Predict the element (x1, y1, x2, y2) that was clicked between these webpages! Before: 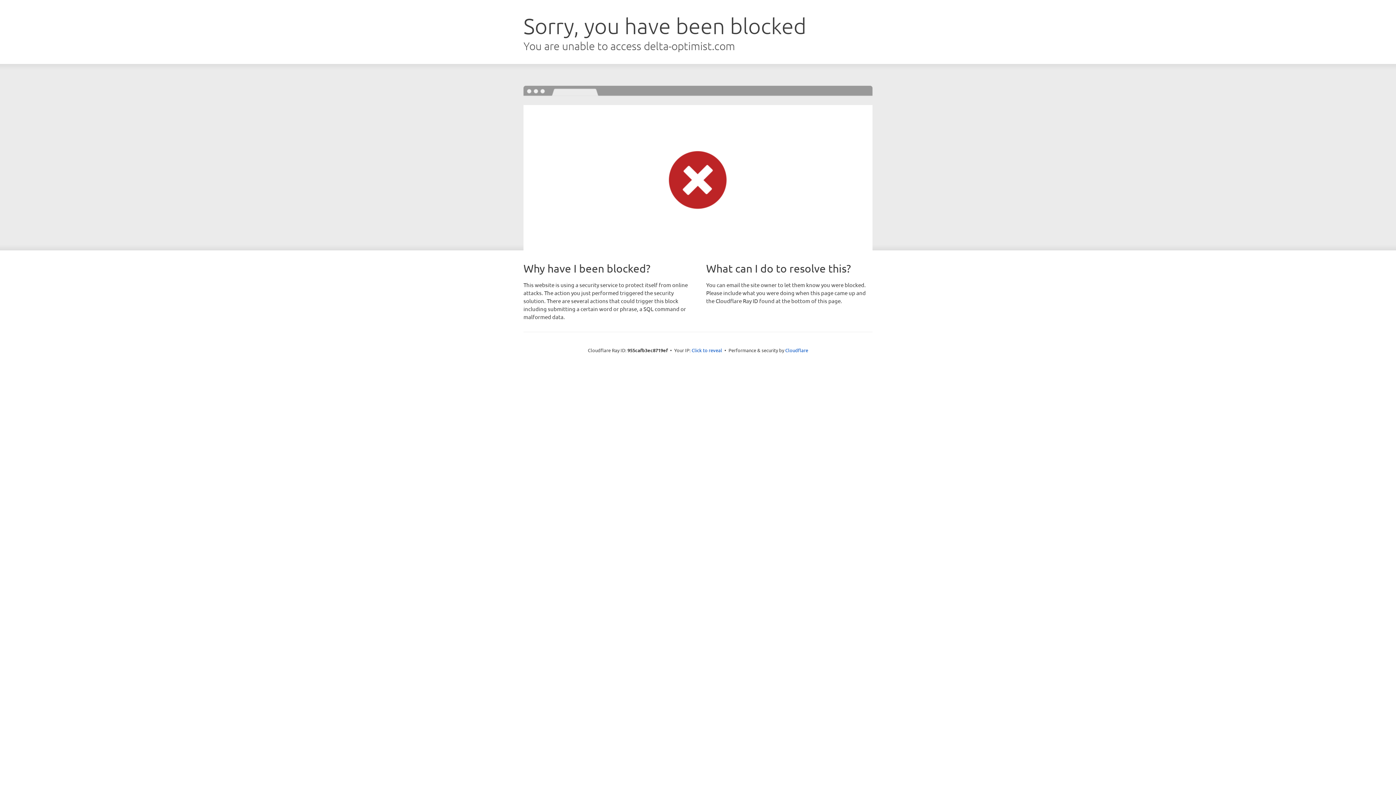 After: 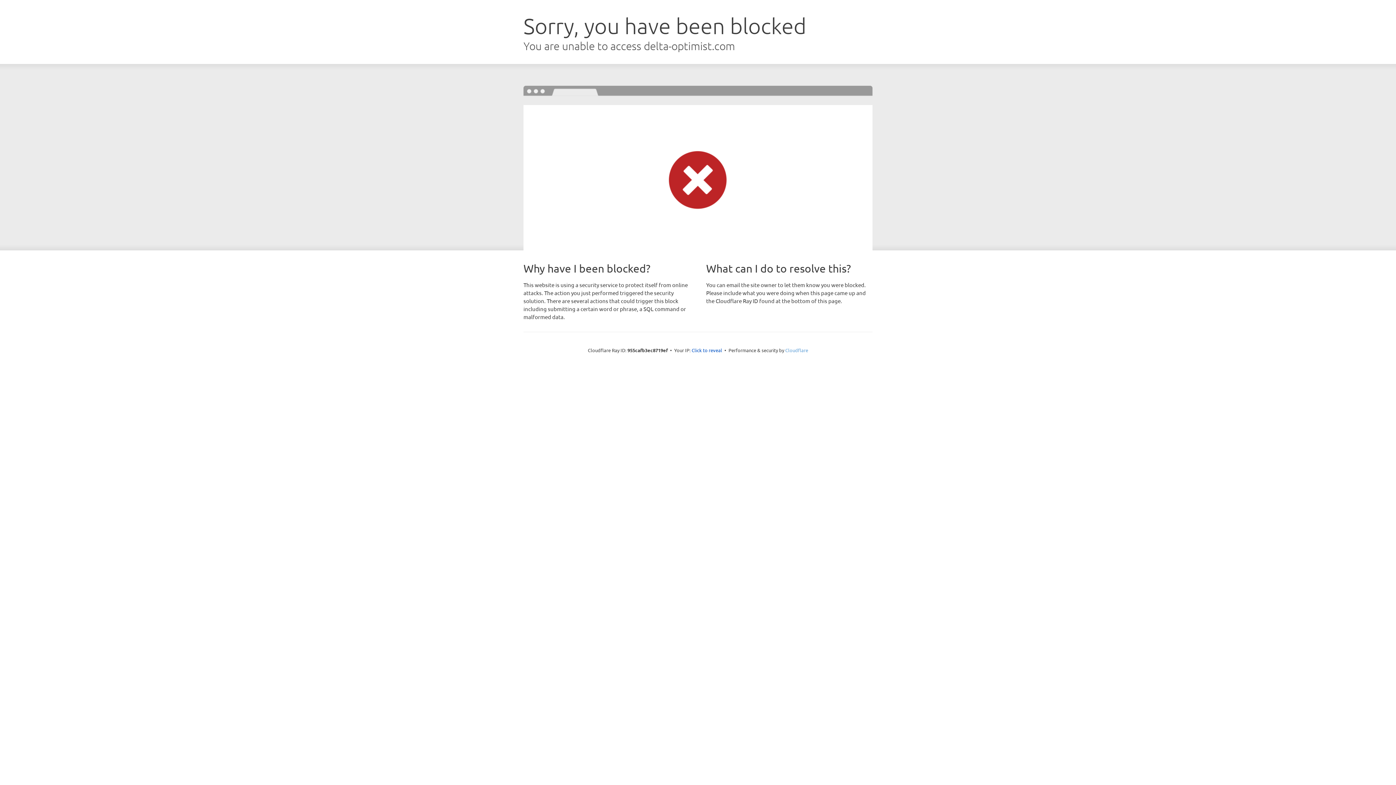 Action: label: Cloudflare bbox: (785, 347, 808, 353)